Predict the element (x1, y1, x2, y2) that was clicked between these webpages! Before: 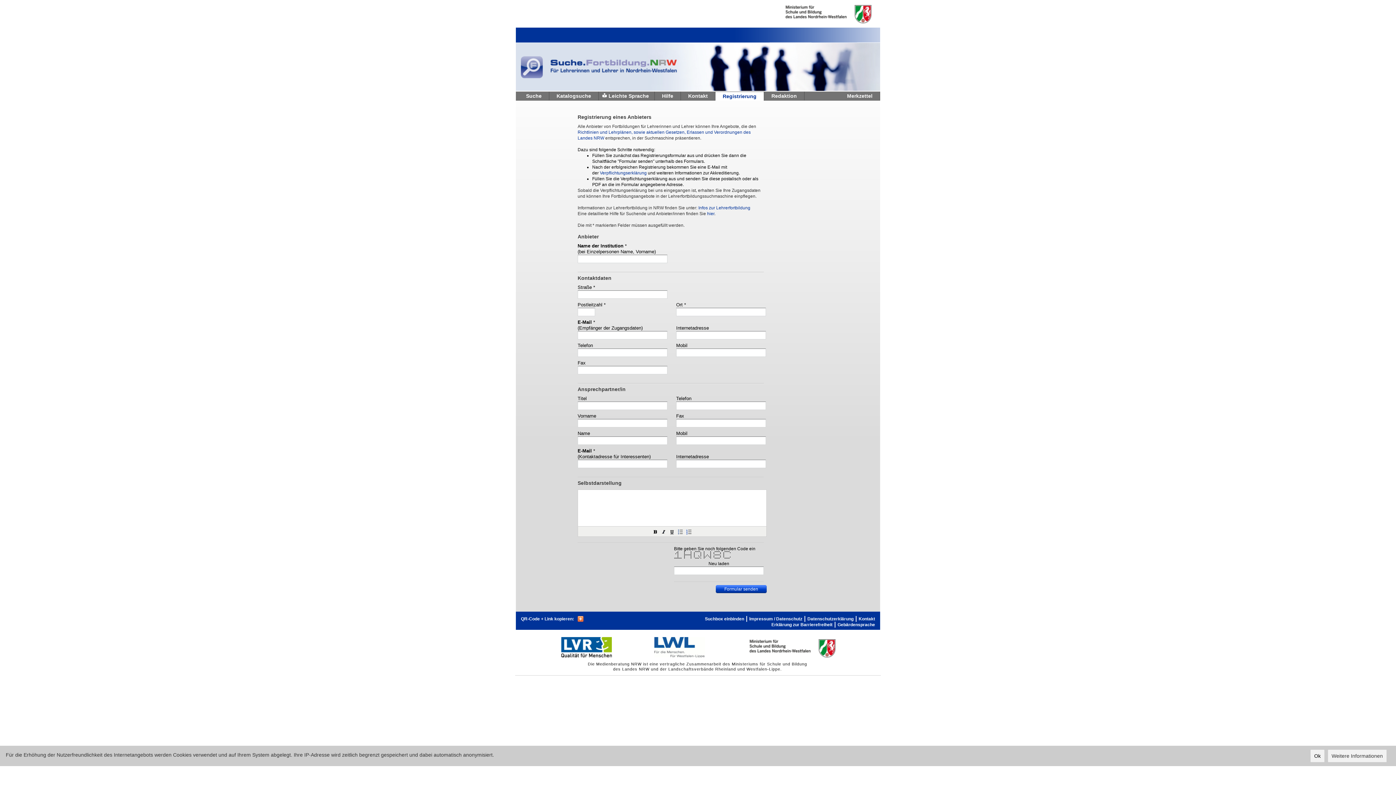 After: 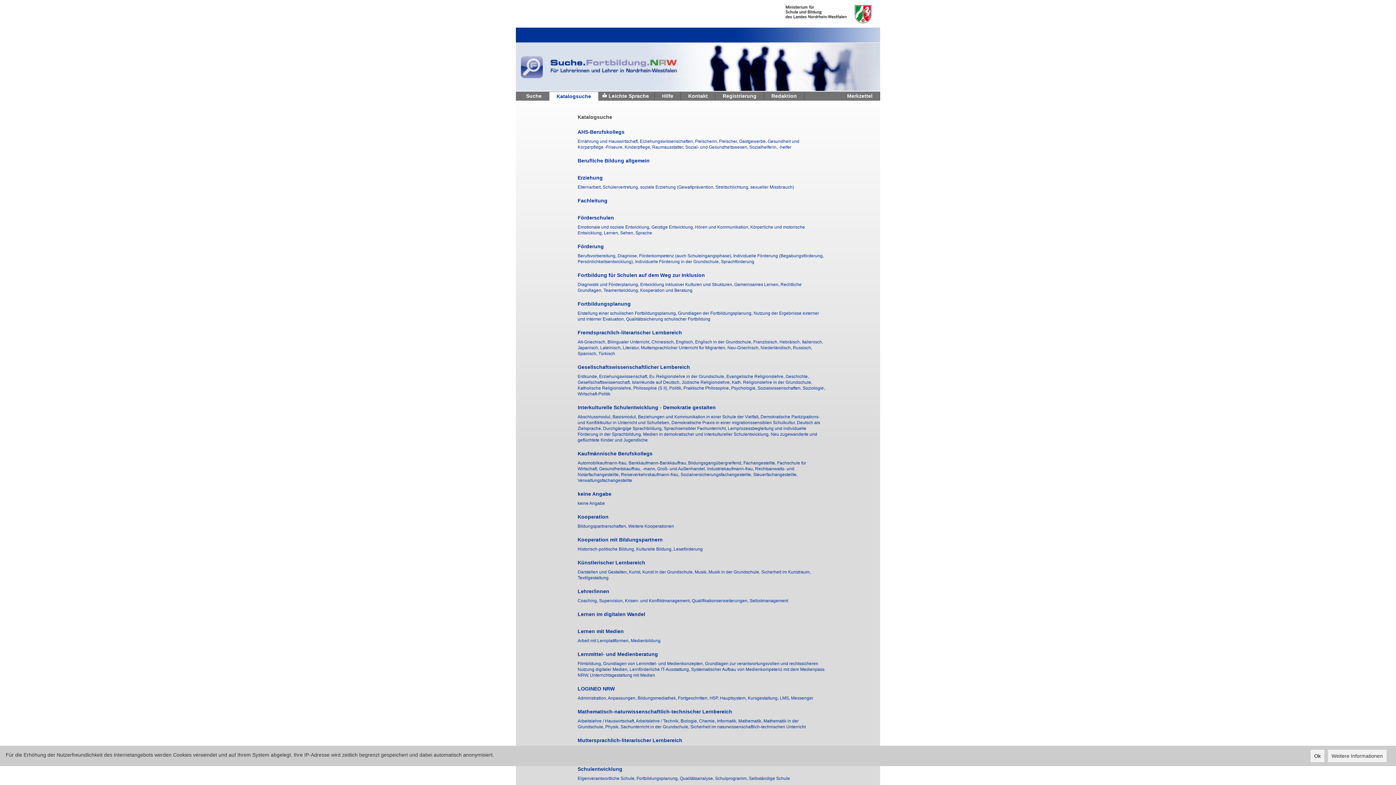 Action: bbox: (549, 91, 598, 100) label: Katalogsuche